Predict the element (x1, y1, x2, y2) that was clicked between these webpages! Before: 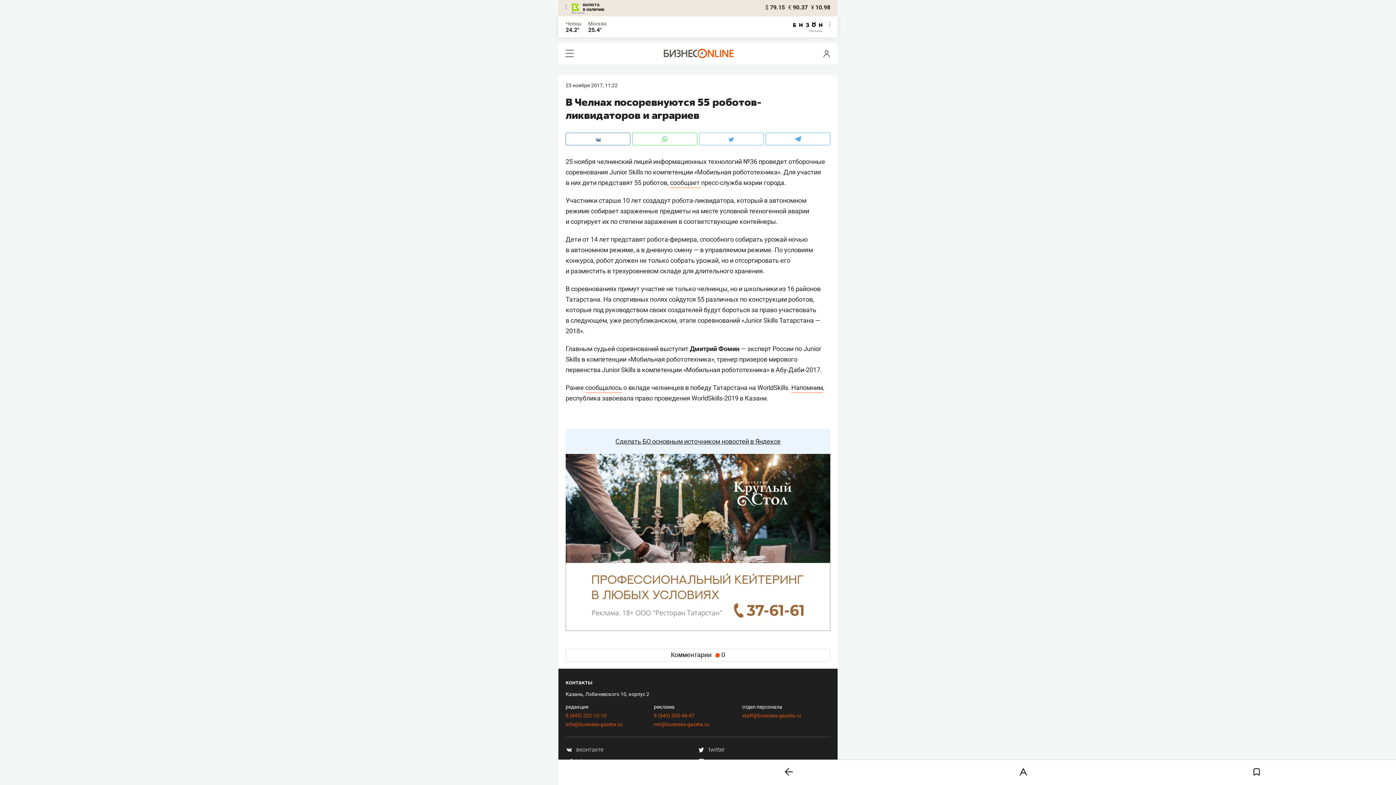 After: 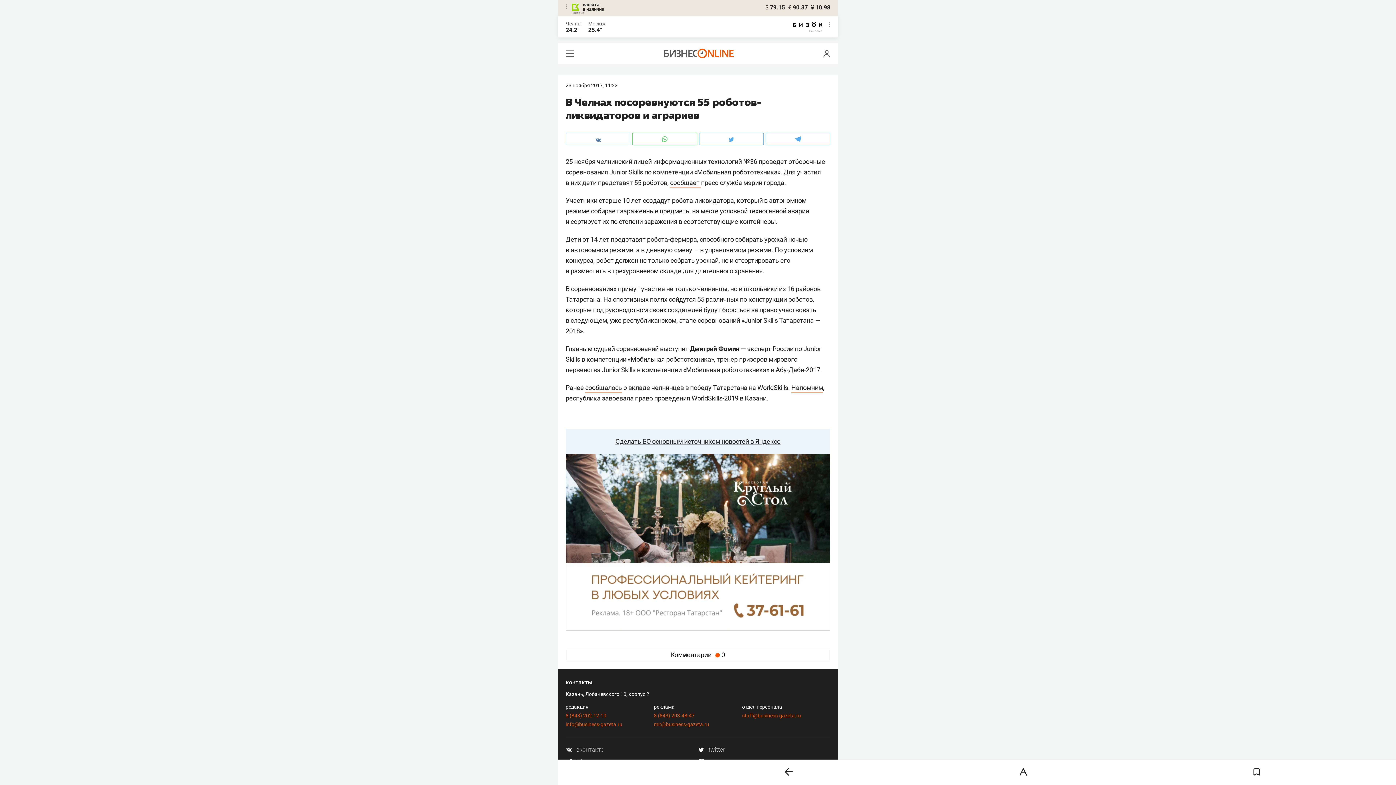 Action: label: 8 (843) 202-12-10 bbox: (565, 712, 606, 718)